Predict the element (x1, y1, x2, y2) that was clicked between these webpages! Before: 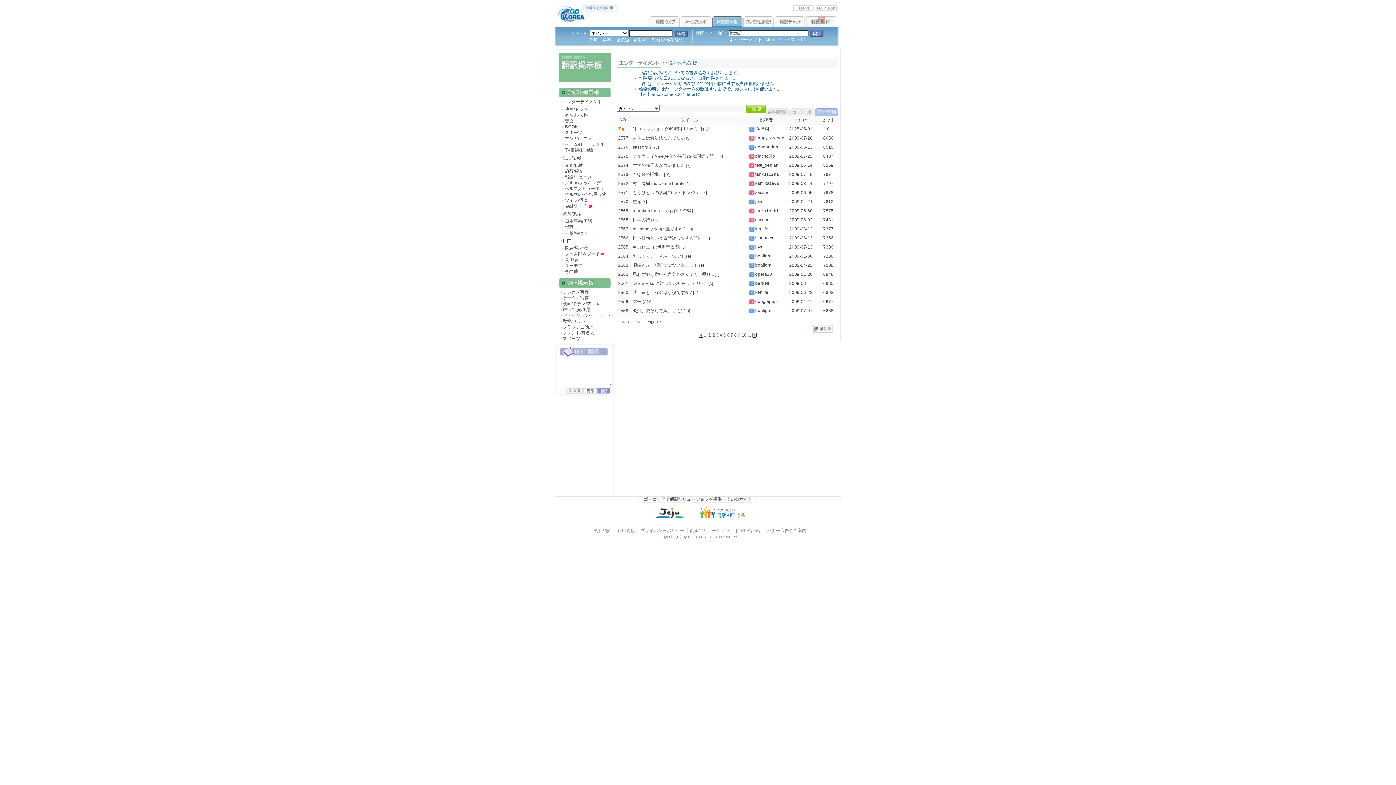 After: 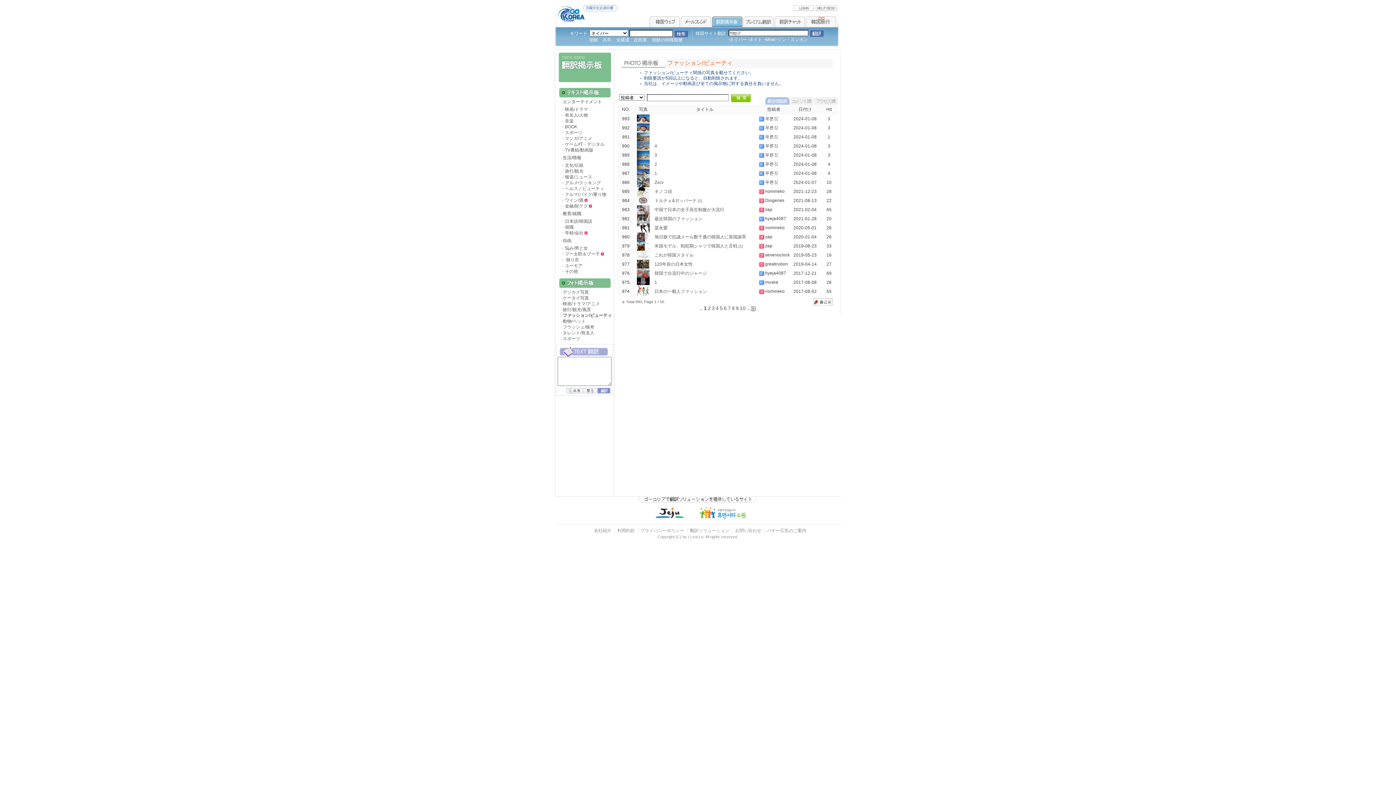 Action: label: ファッション/ビューティ bbox: (562, 313, 612, 318)